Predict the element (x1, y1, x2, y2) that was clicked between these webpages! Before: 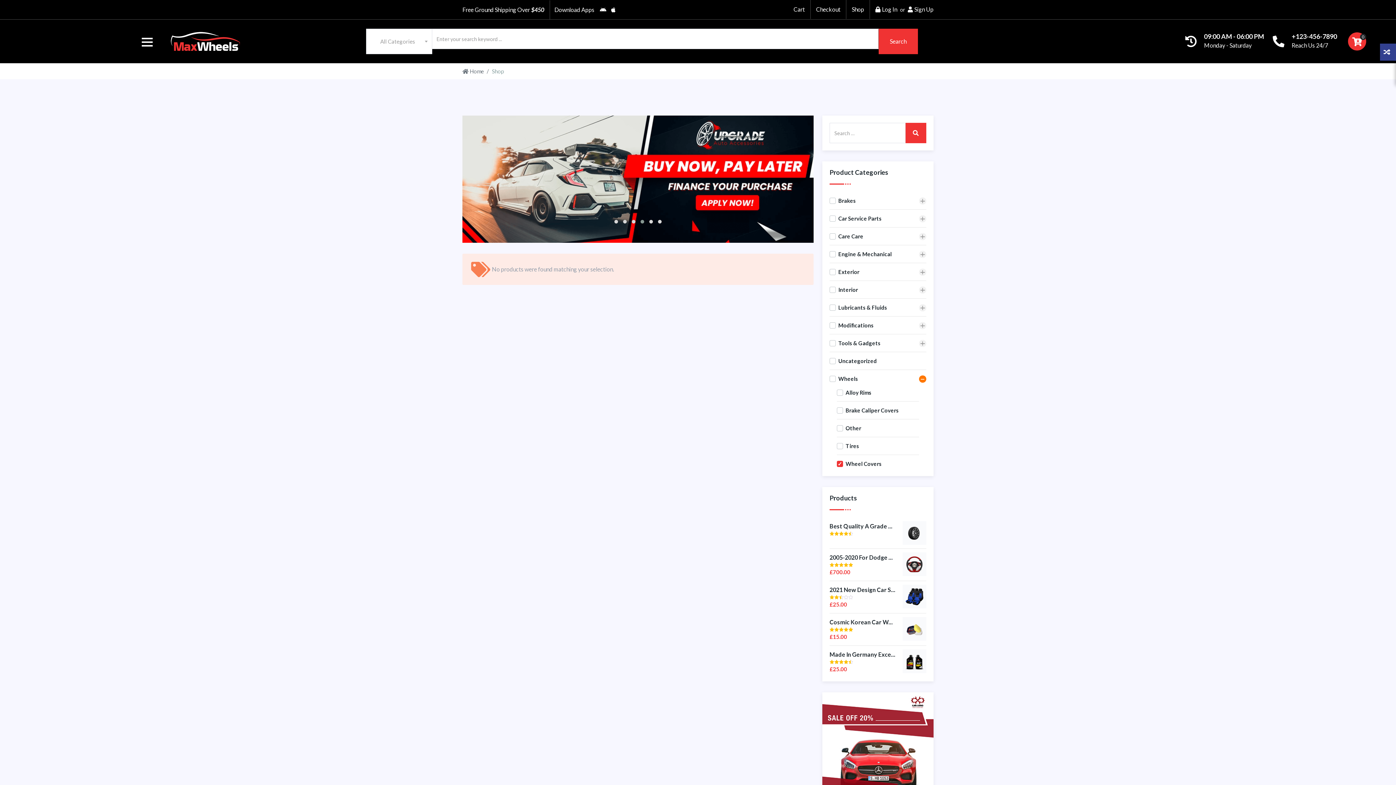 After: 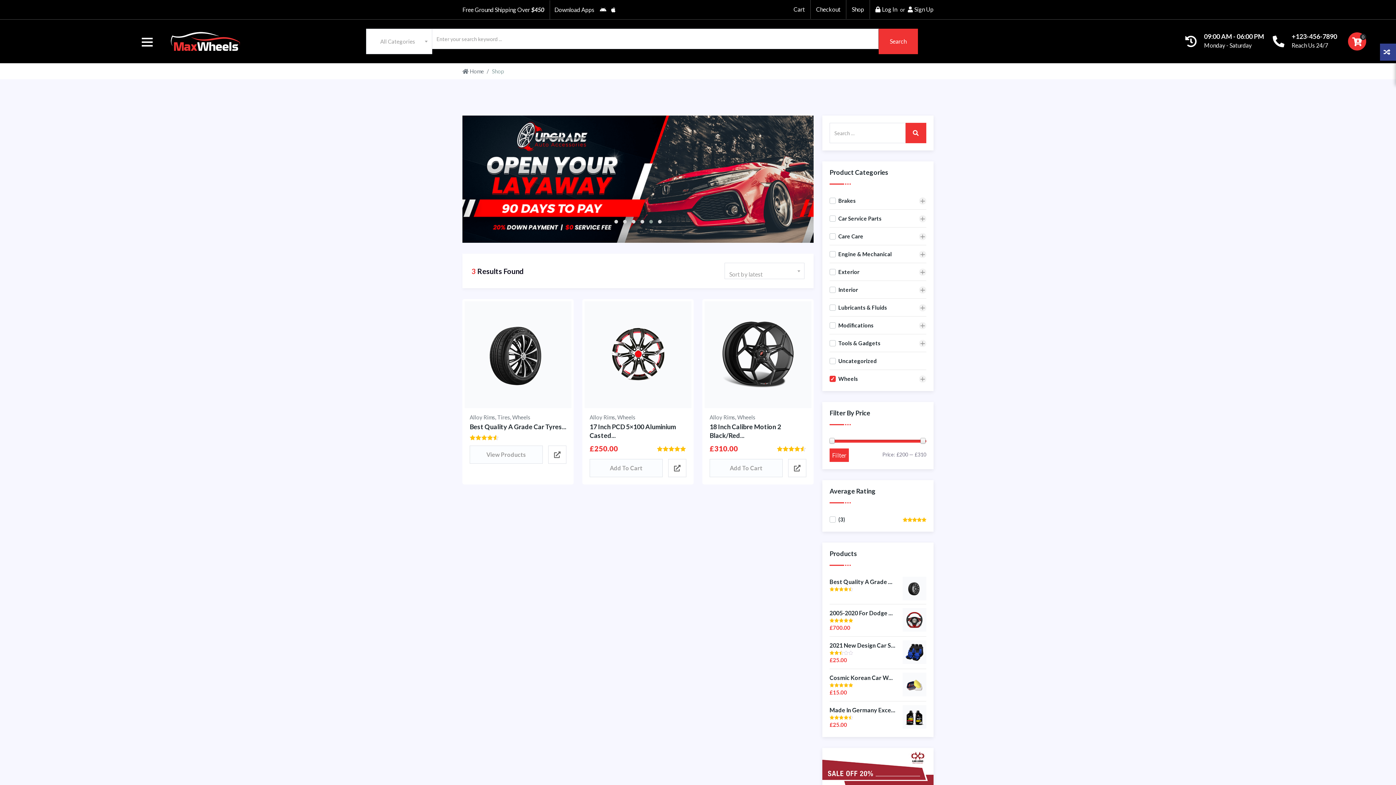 Action: label: Wheels bbox: (829, 375, 858, 382)